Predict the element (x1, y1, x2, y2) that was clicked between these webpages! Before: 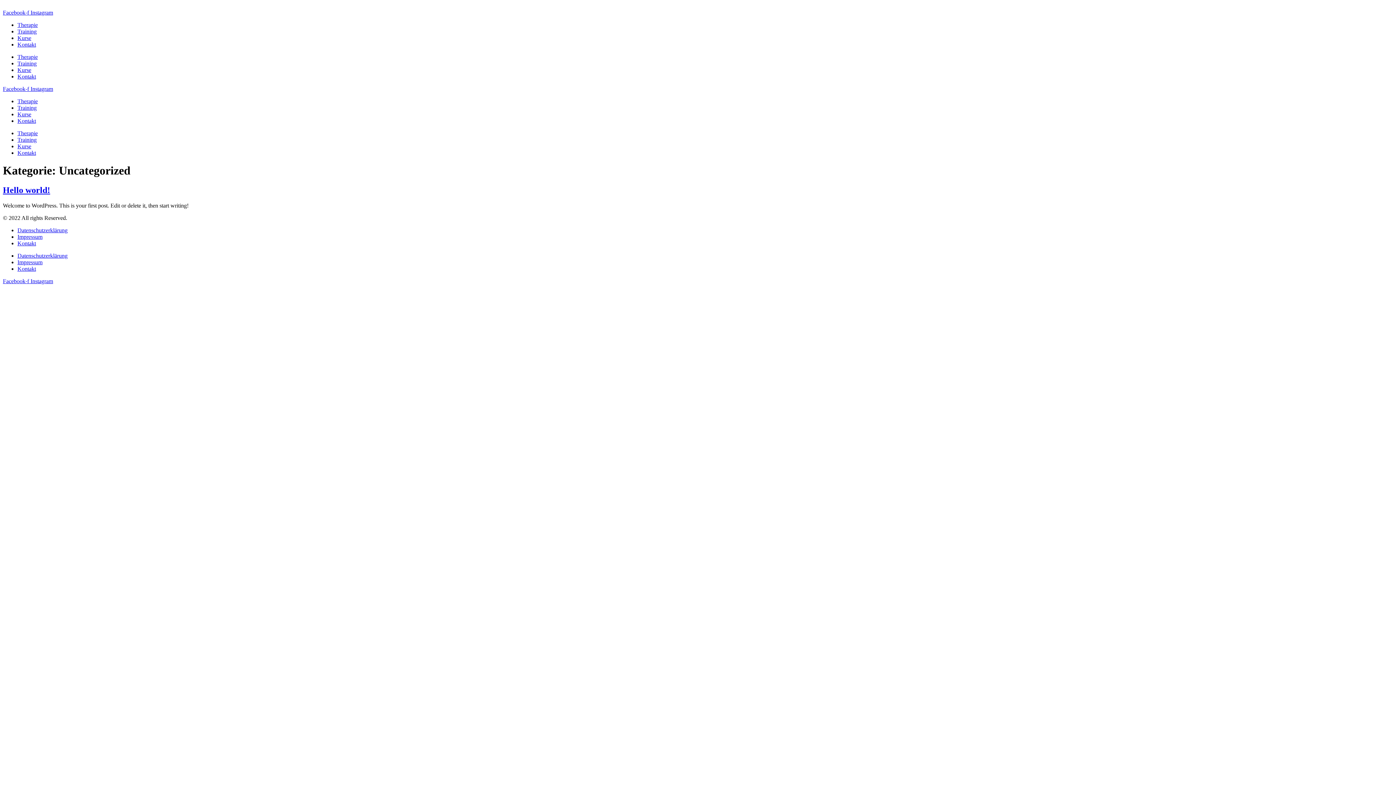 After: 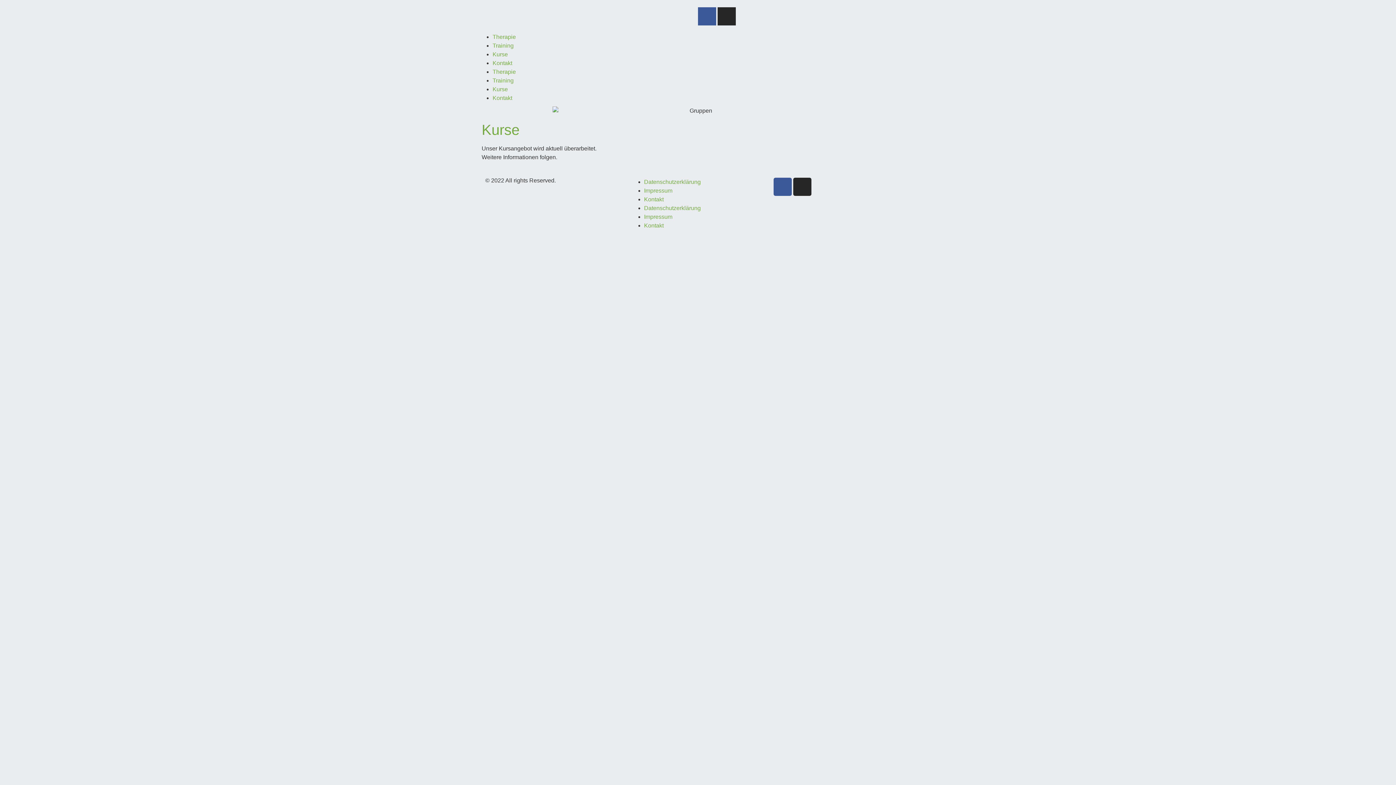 Action: bbox: (17, 143, 31, 149) label: Kurse